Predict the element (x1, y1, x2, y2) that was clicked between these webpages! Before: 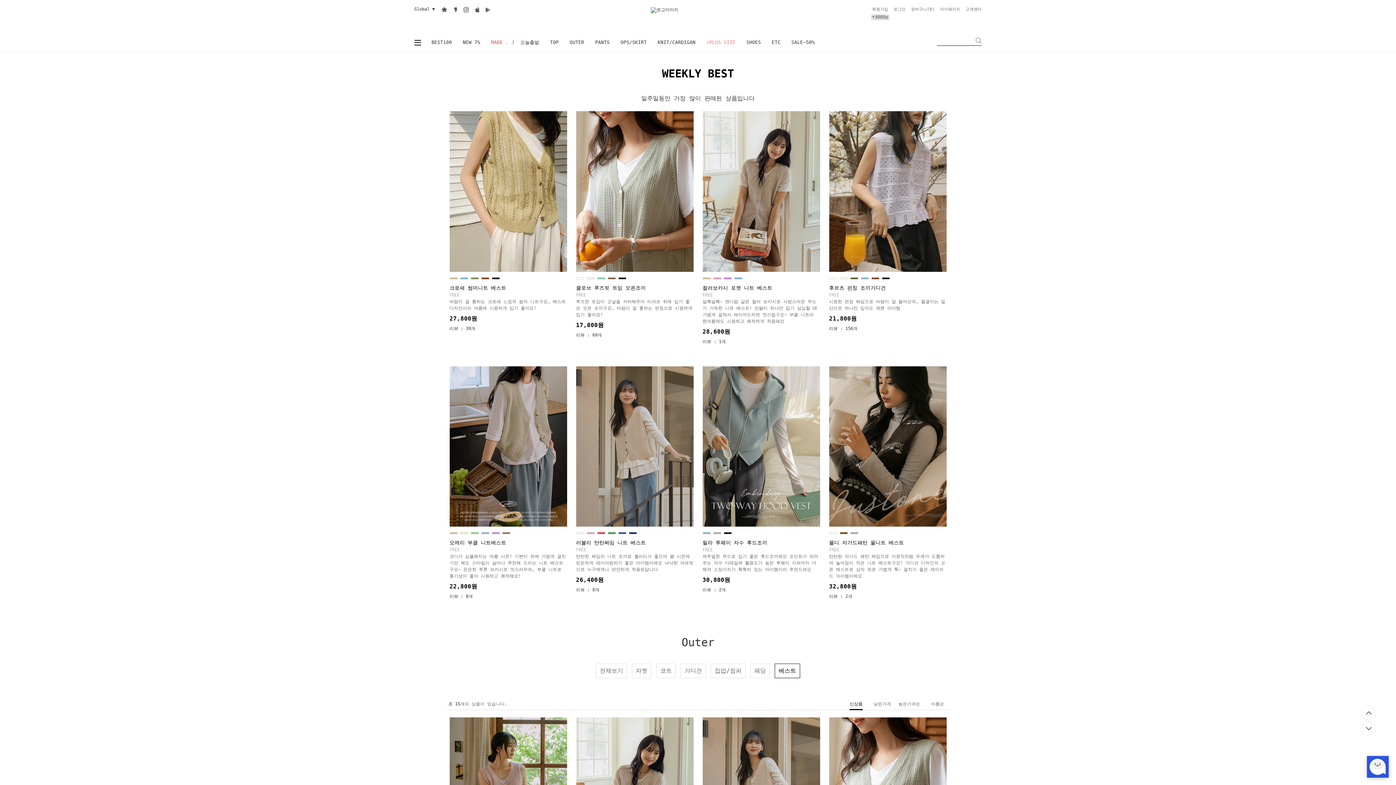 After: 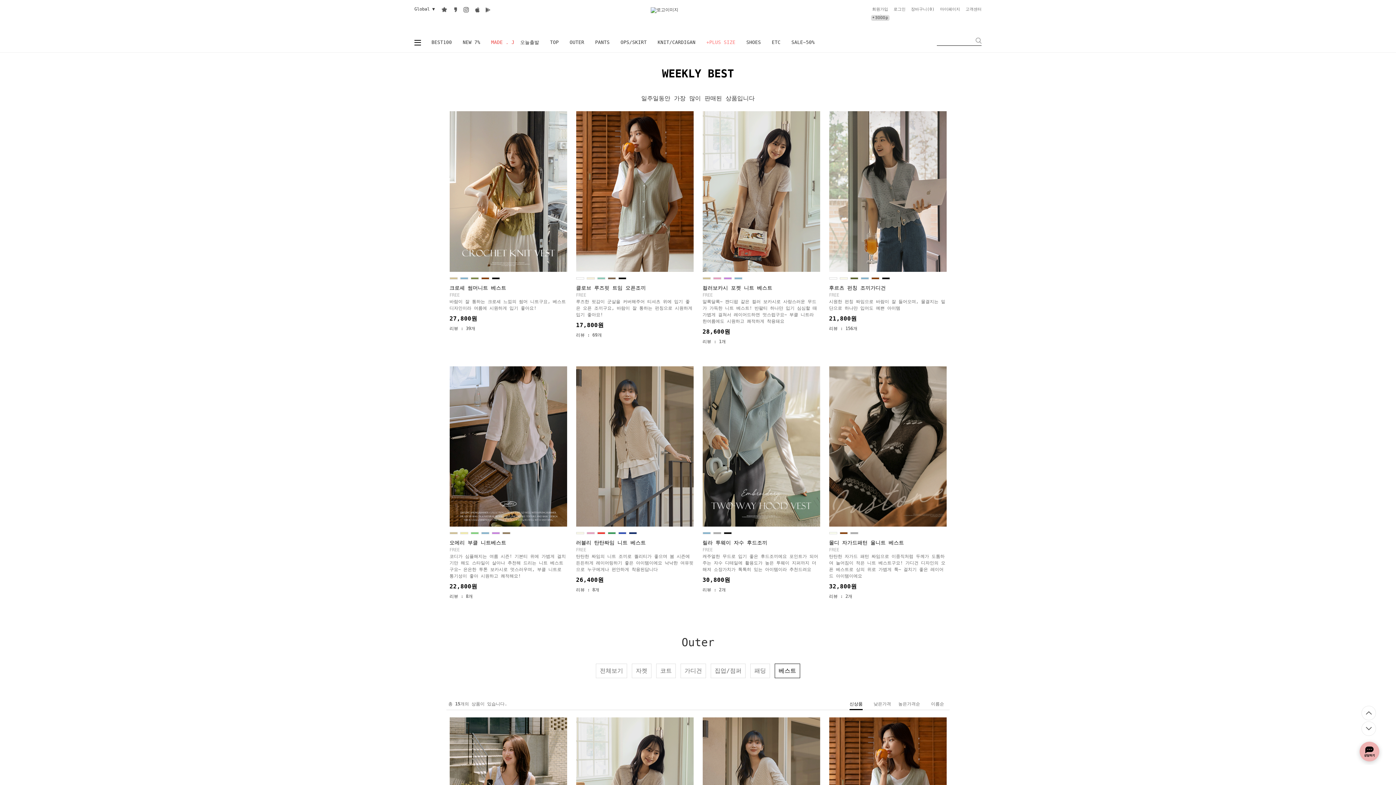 Action: label: 오늘출발 bbox: (514, 32, 544, 52)